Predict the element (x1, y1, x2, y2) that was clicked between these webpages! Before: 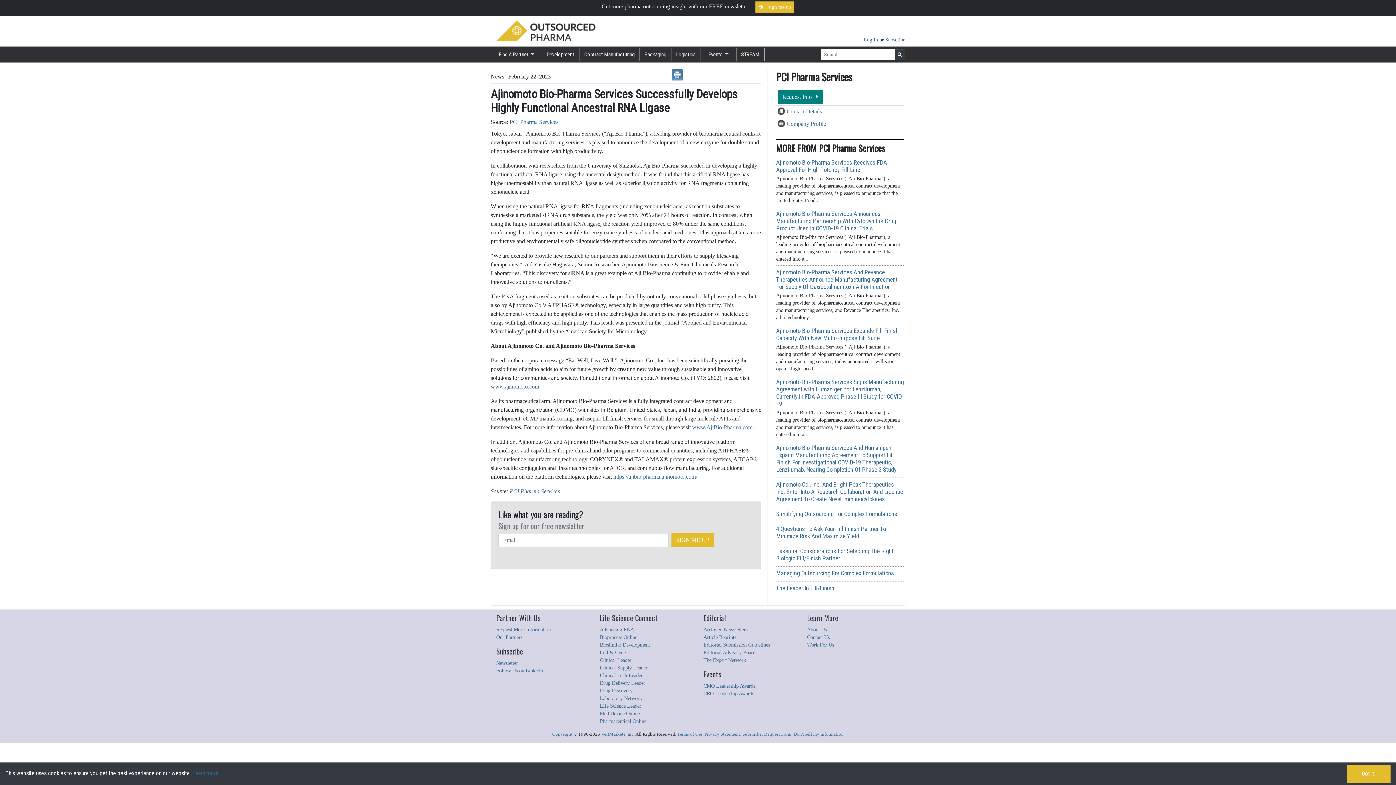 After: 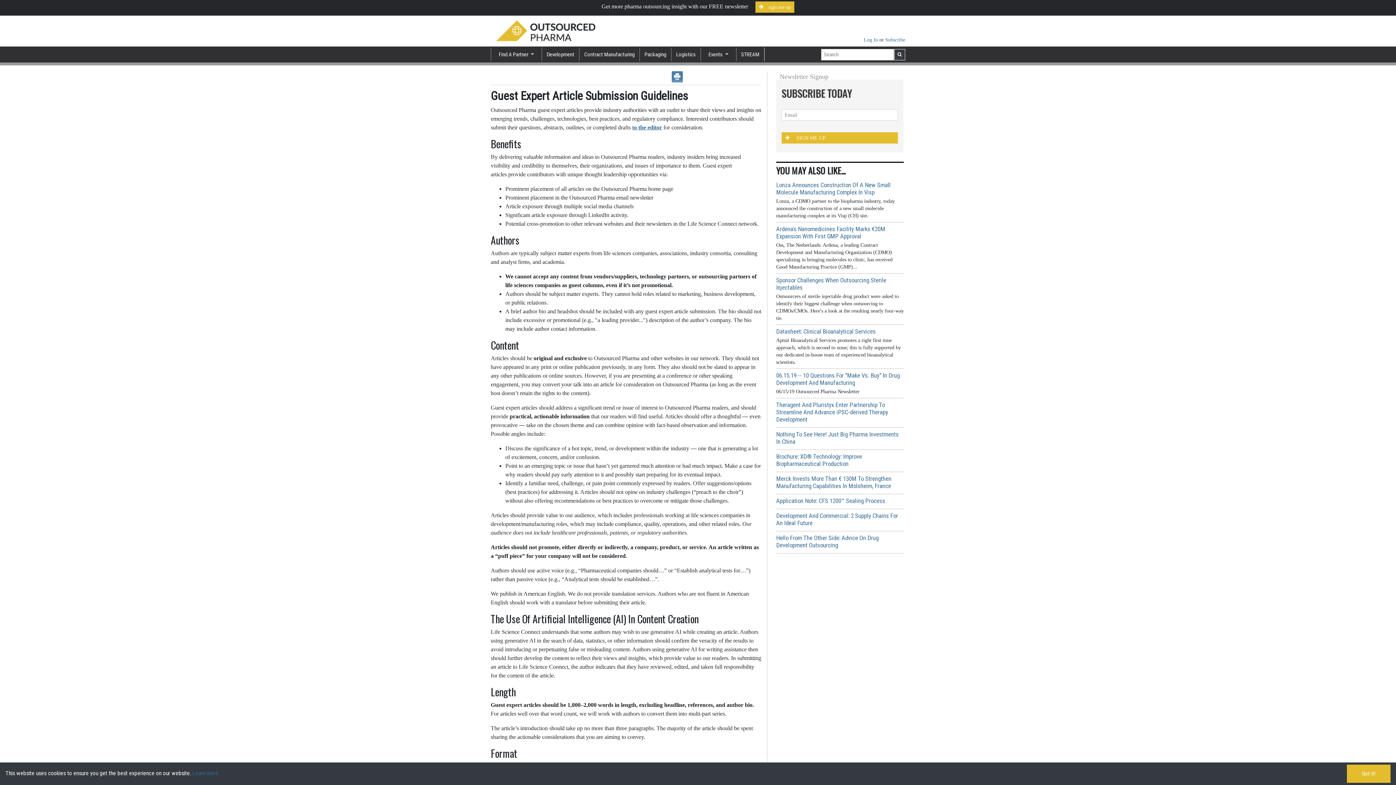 Action: label: Editorial Submission Guidelines bbox: (703, 642, 770, 648)